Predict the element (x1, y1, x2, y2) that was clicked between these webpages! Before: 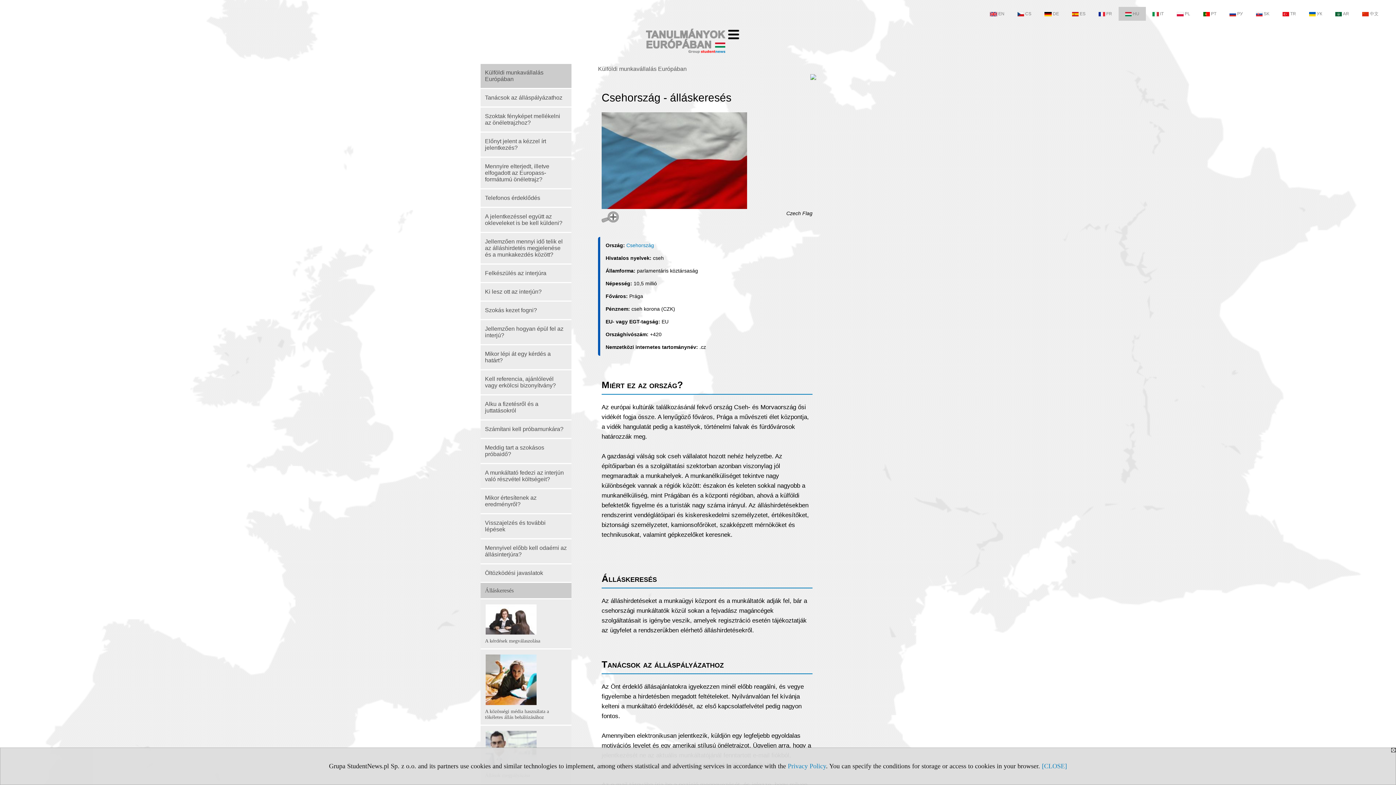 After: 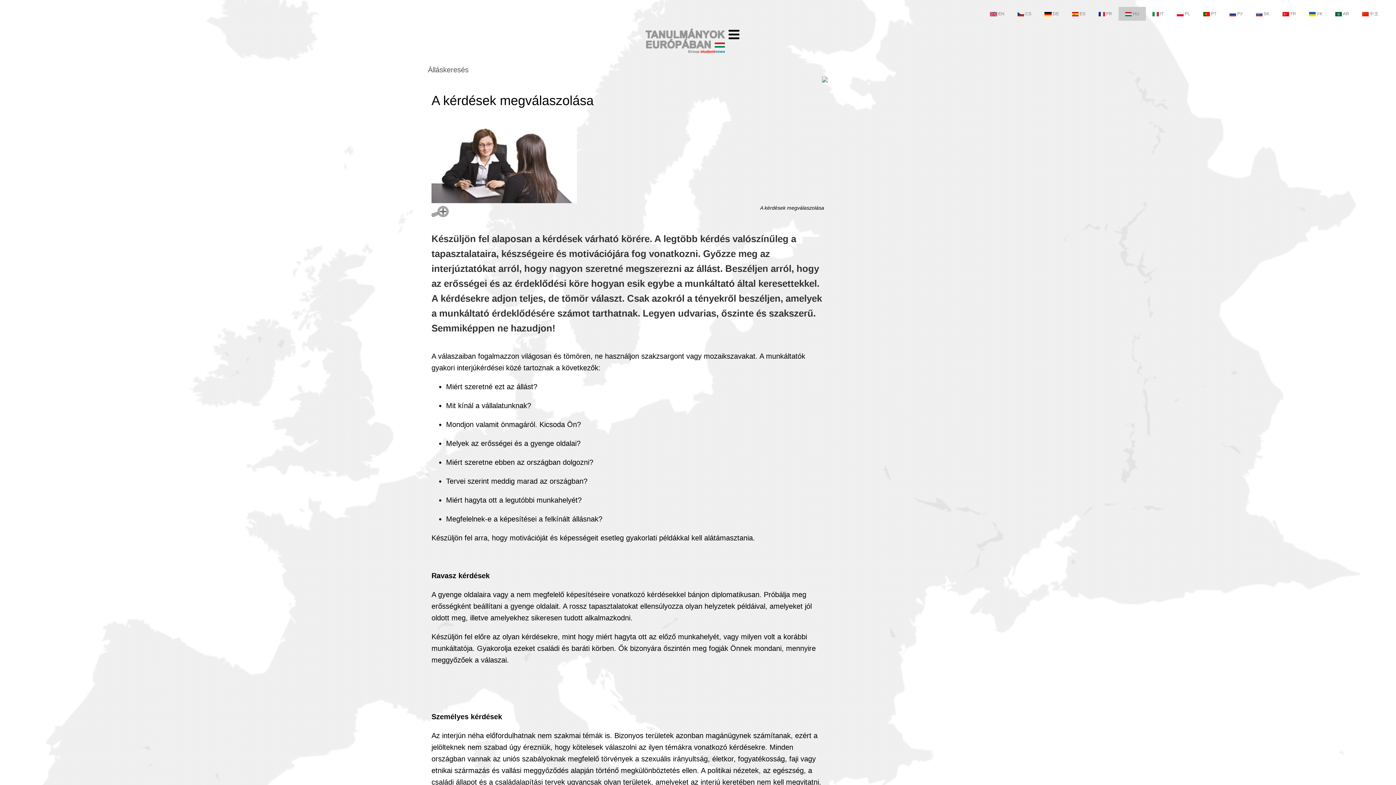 Action: bbox: (485, 604, 567, 634)